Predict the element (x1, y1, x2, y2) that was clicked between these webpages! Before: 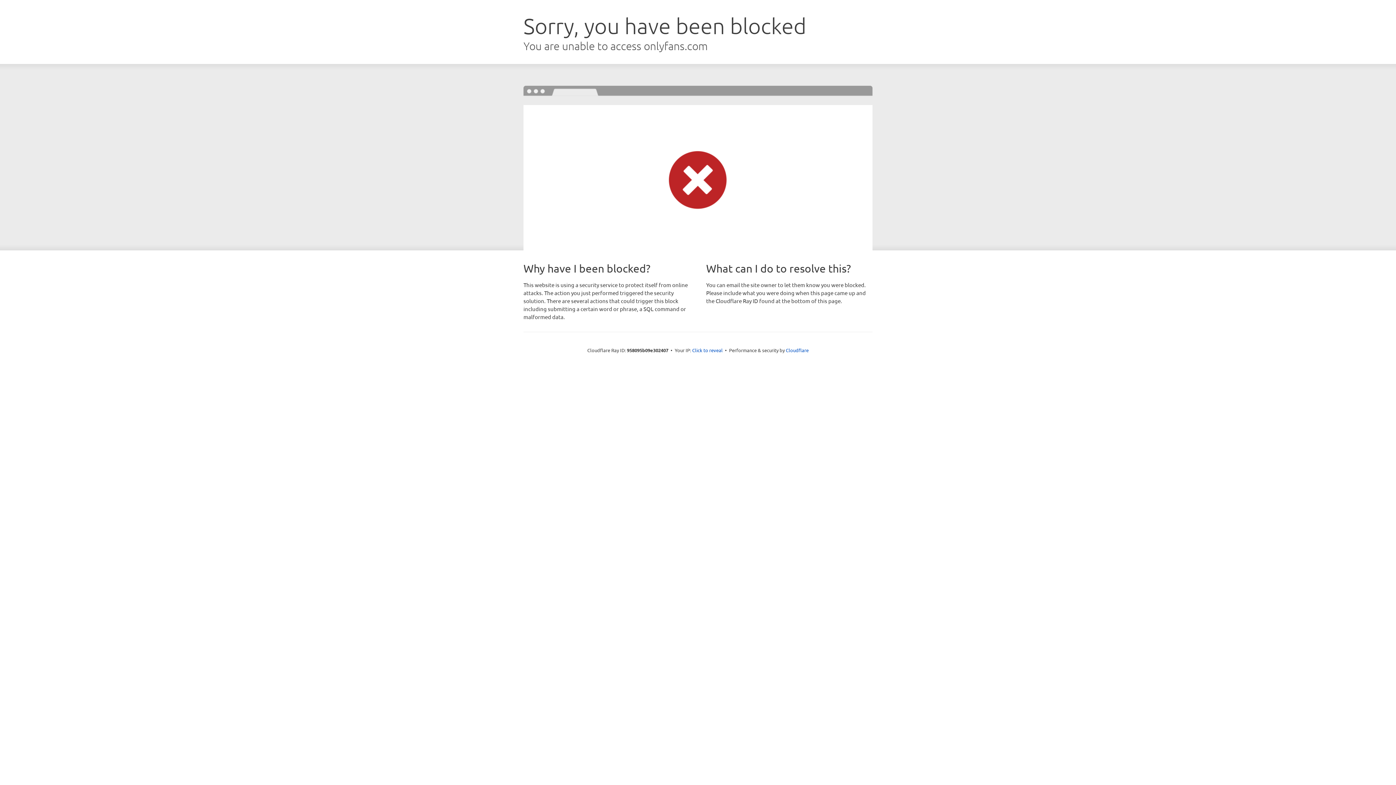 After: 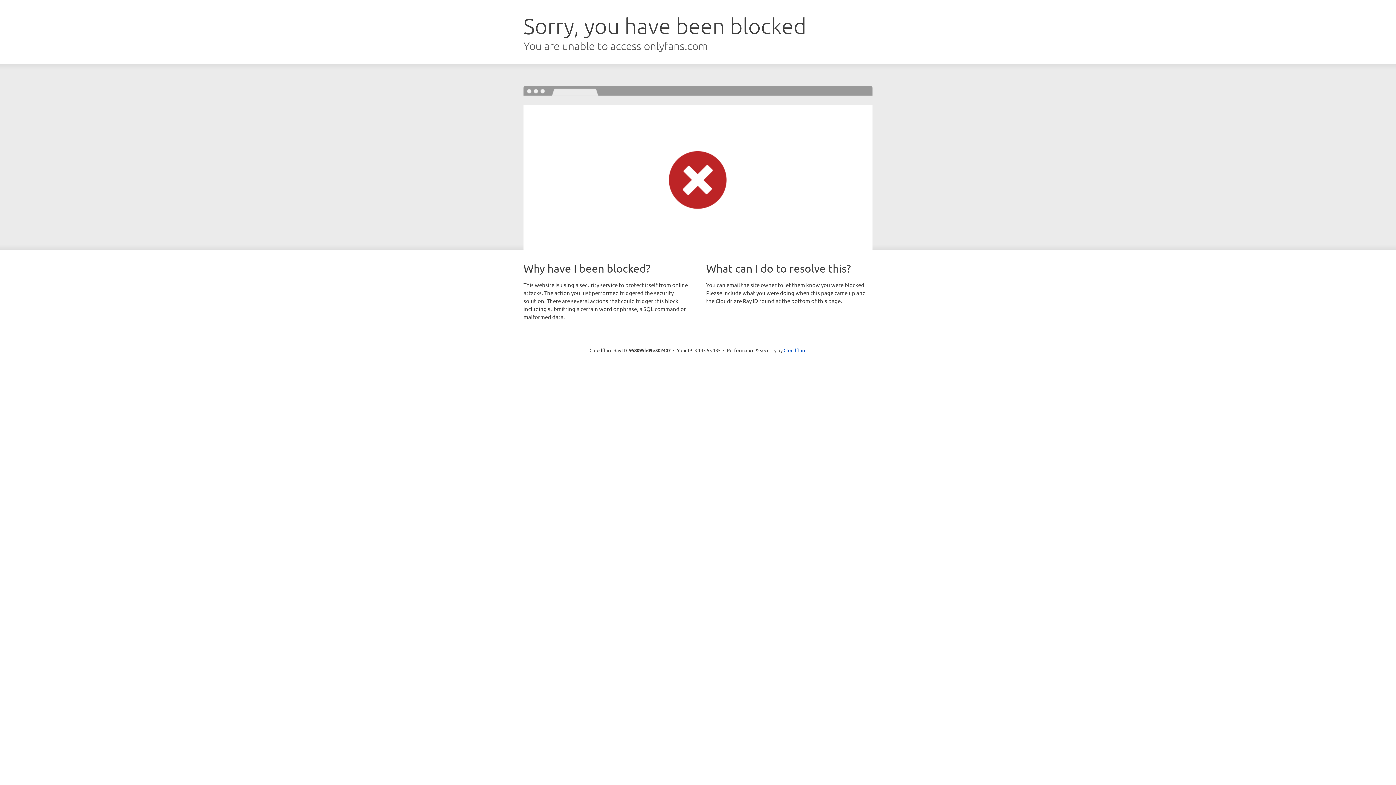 Action: bbox: (692, 346, 722, 353) label: Click to reveal